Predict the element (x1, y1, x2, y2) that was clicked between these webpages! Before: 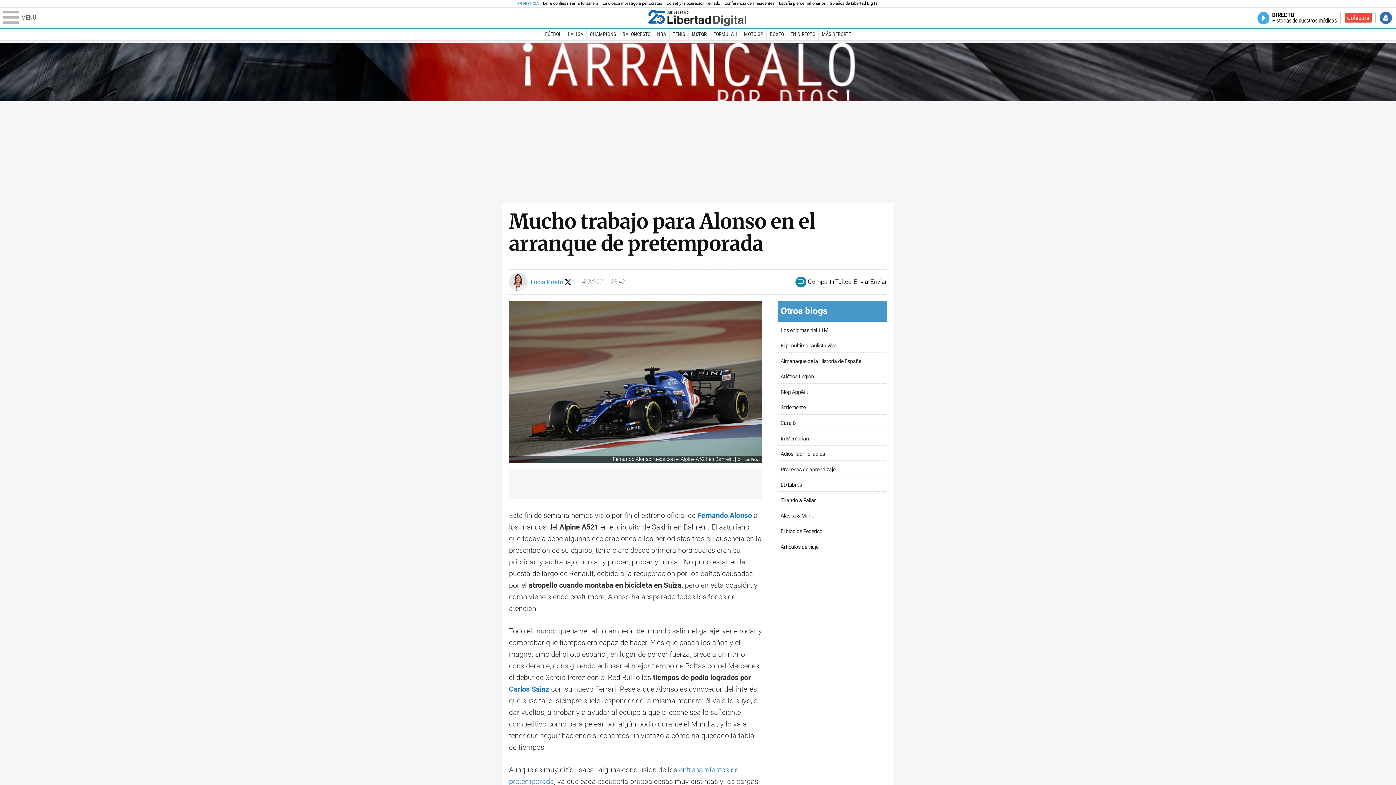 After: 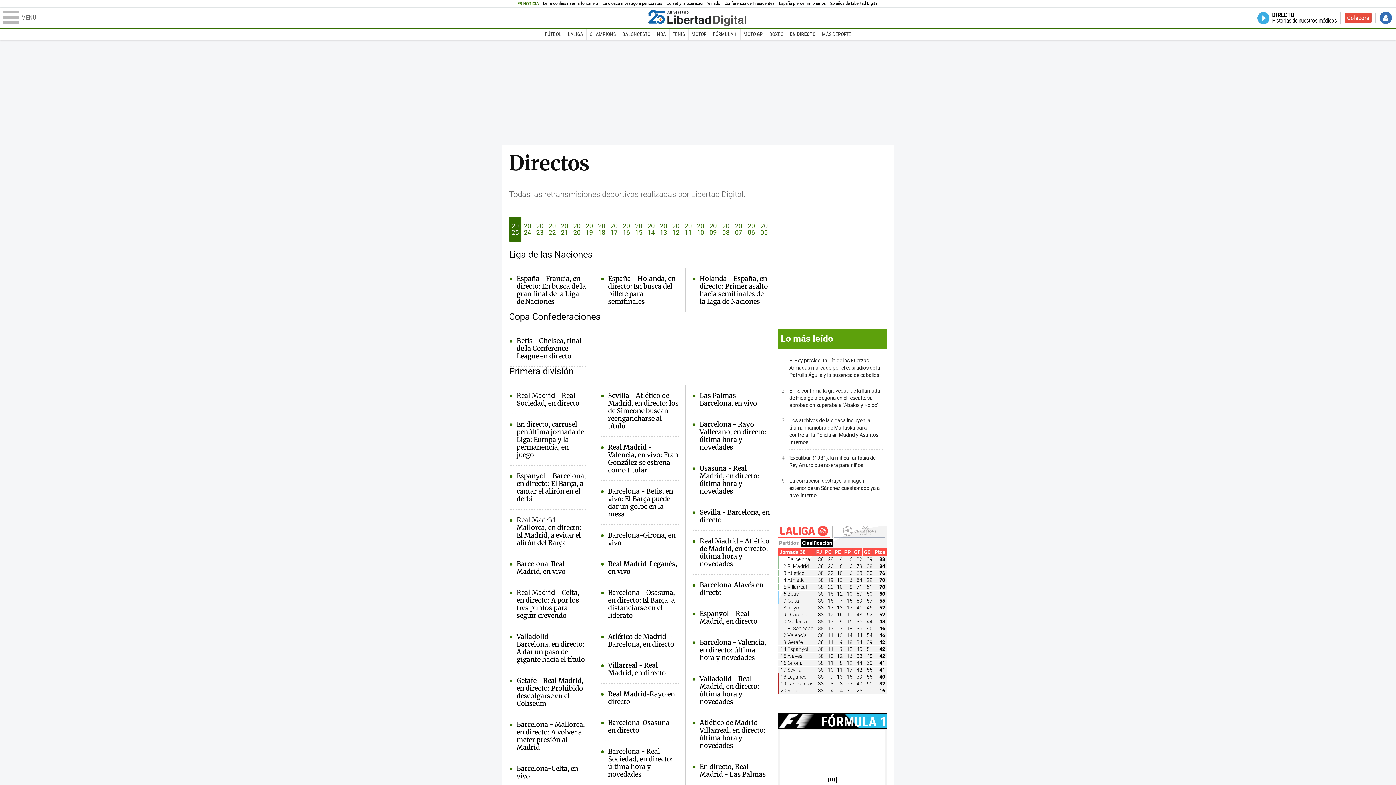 Action: label: EN DIRECTO bbox: (787, 28, 818, 39)